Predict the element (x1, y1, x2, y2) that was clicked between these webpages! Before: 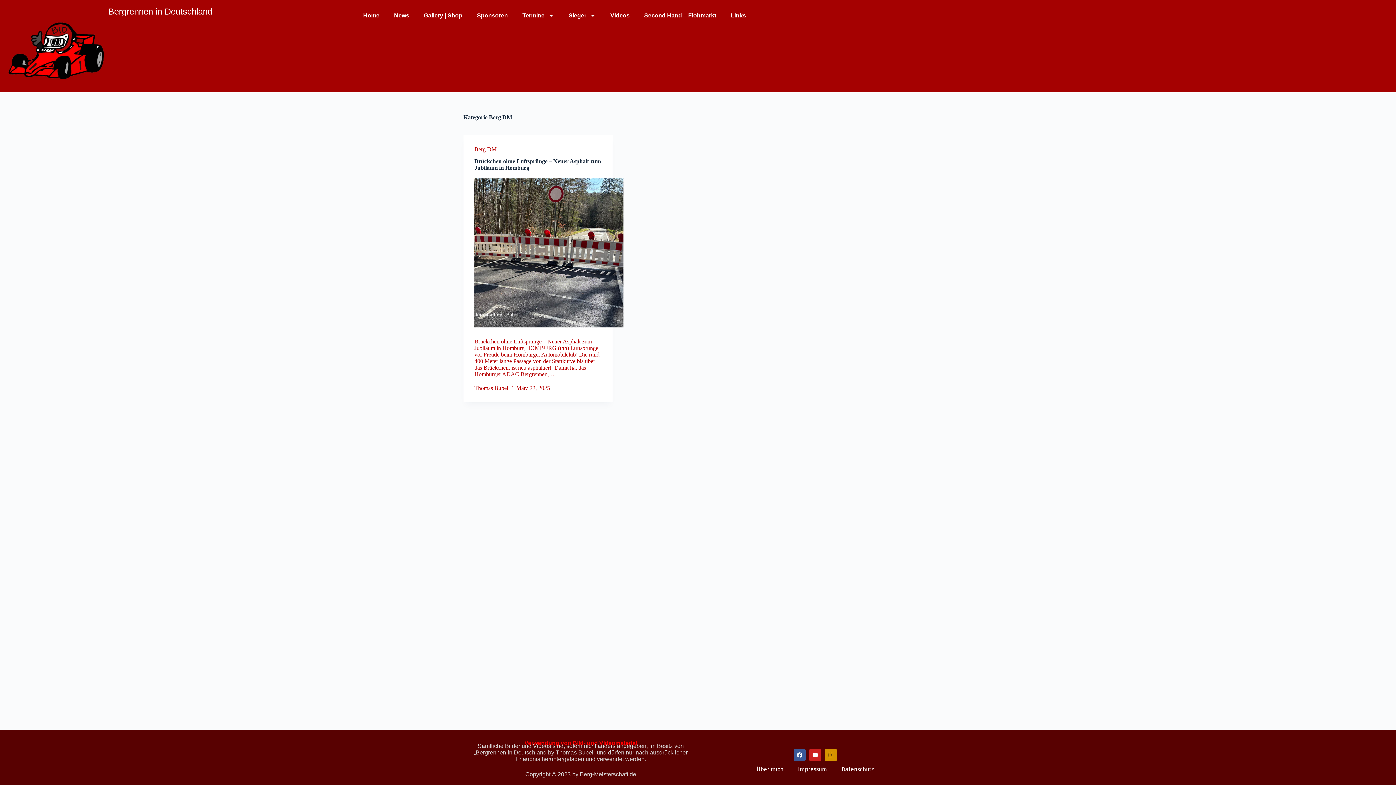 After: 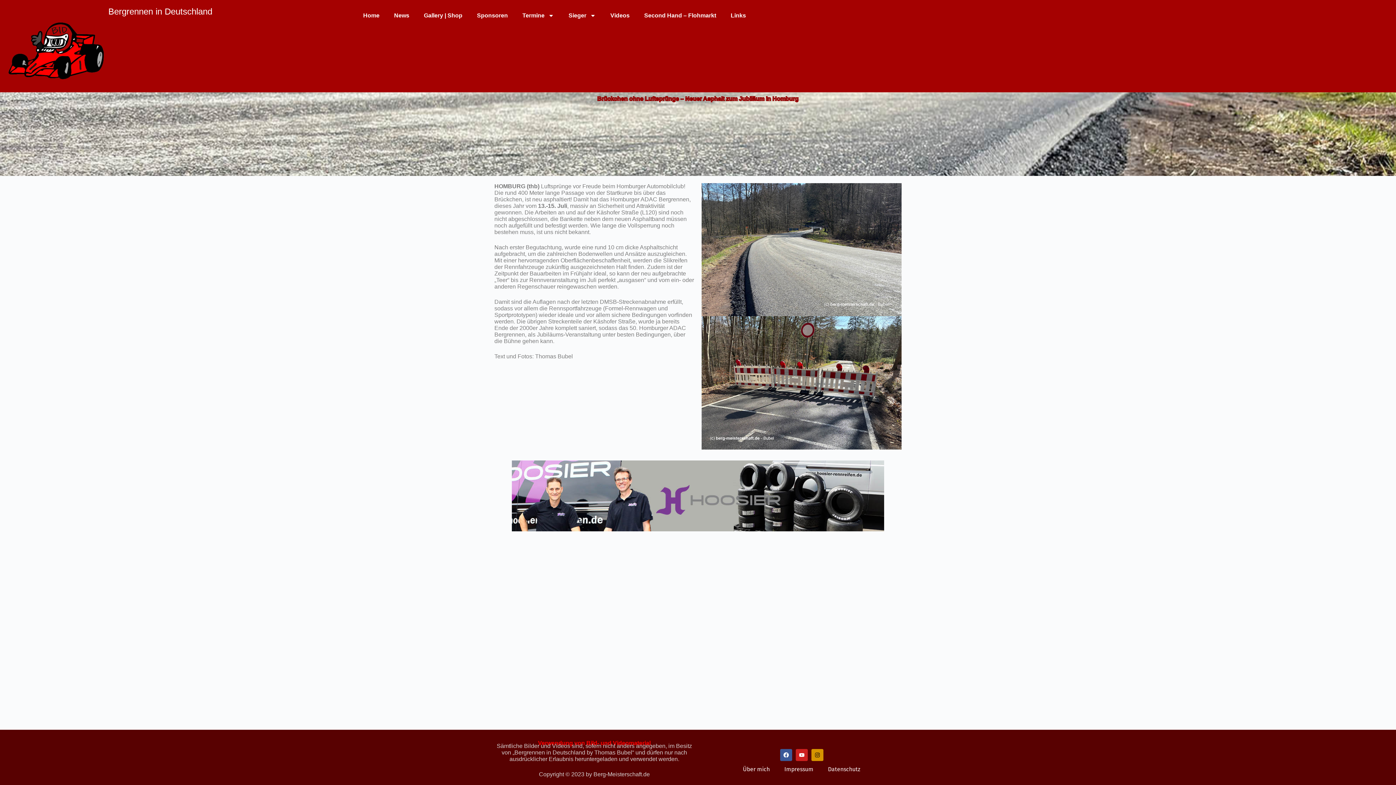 Action: label: Brückchen ohne Luftsprünge – Neuer Asphalt zum Jubiläum in Homburg bbox: (474, 178, 623, 327)